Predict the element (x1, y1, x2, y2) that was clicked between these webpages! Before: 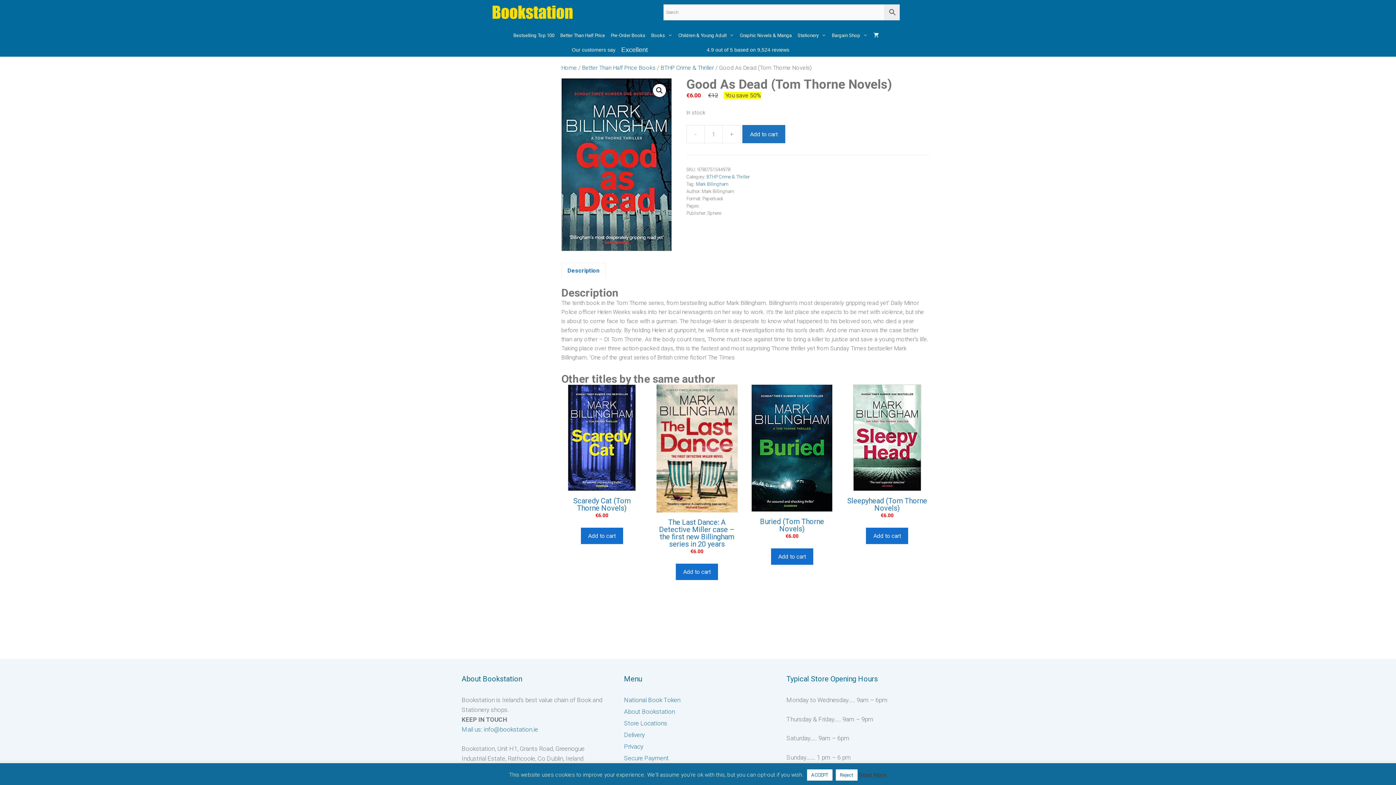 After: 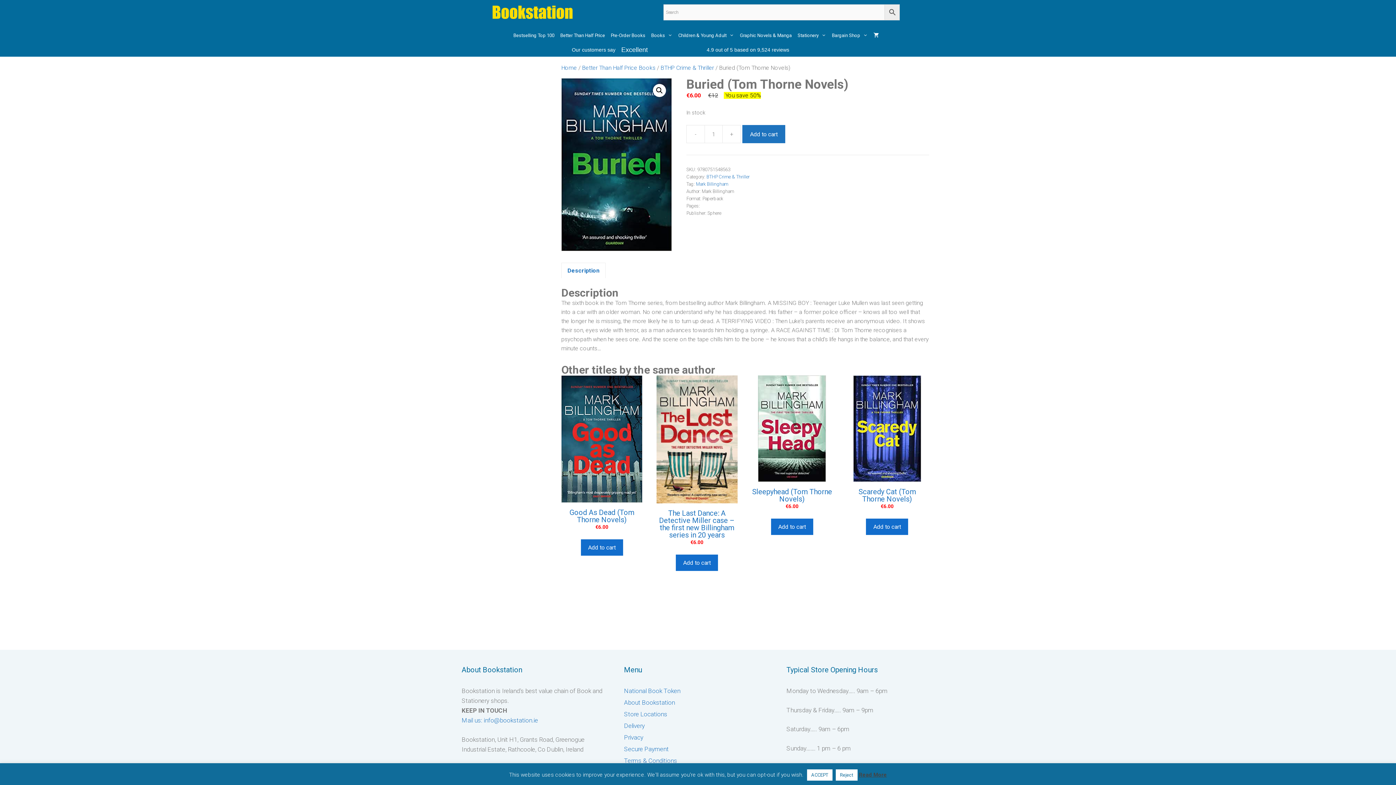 Action: bbox: (751, 384, 832, 532) label: Buried (Tom Thorne Novels)